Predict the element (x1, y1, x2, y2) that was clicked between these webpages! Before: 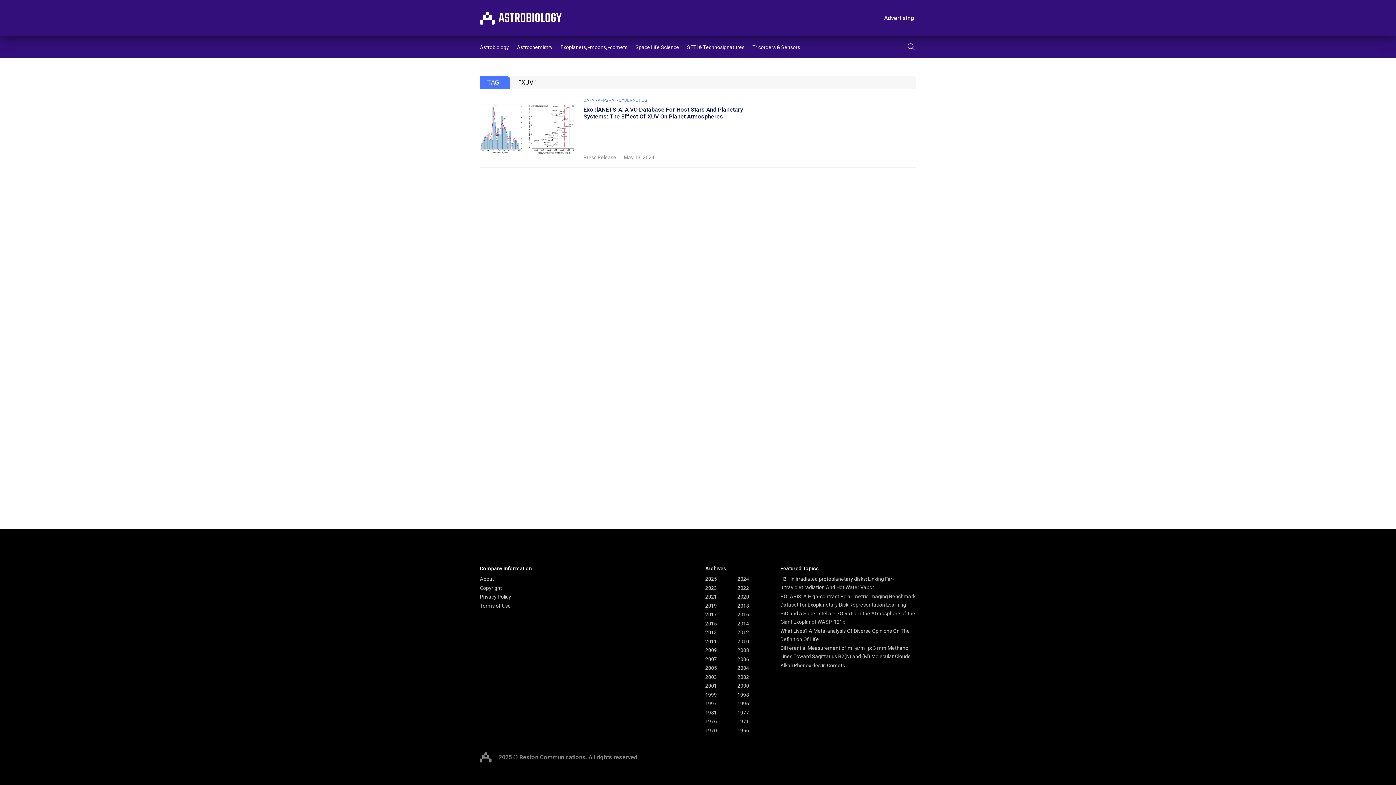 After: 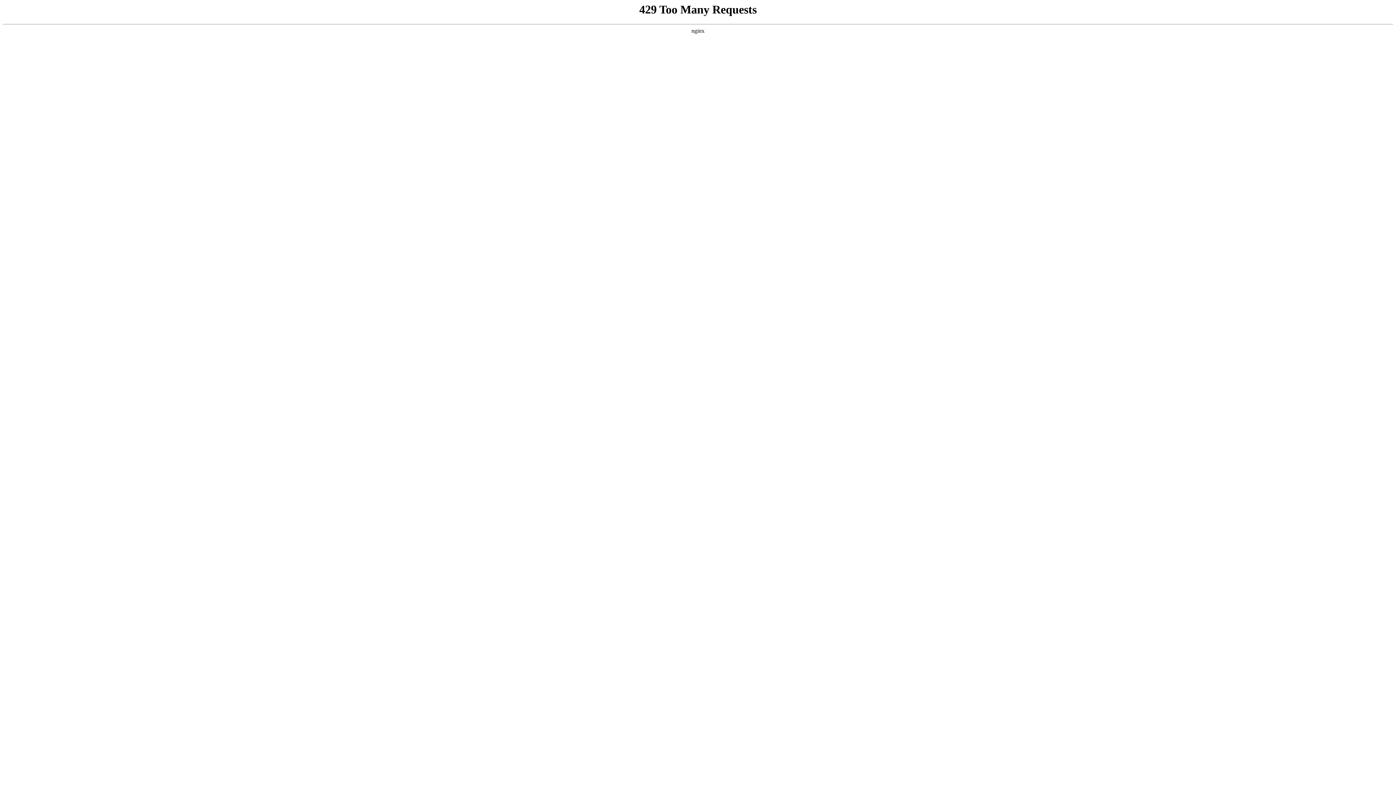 Action: label: 1976 bbox: (705, 718, 717, 724)